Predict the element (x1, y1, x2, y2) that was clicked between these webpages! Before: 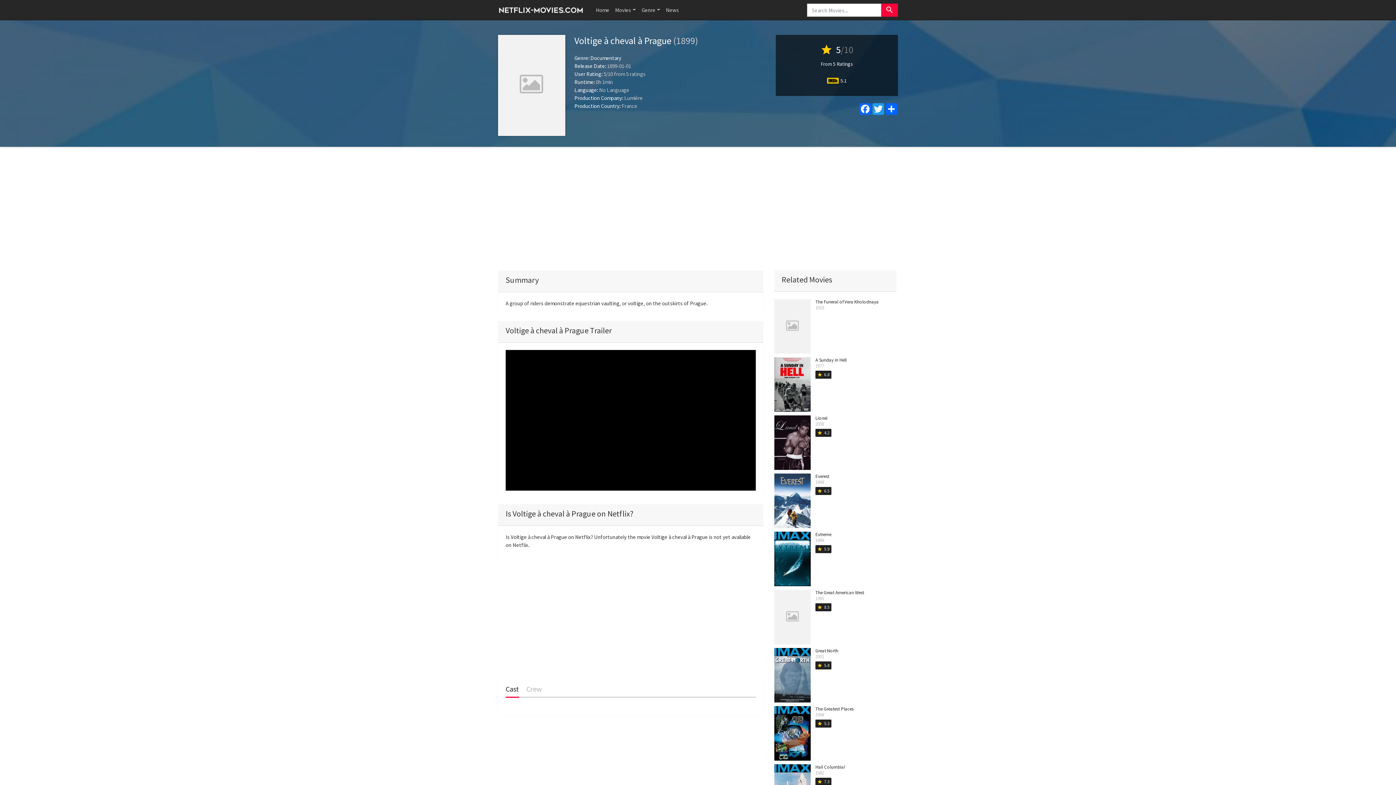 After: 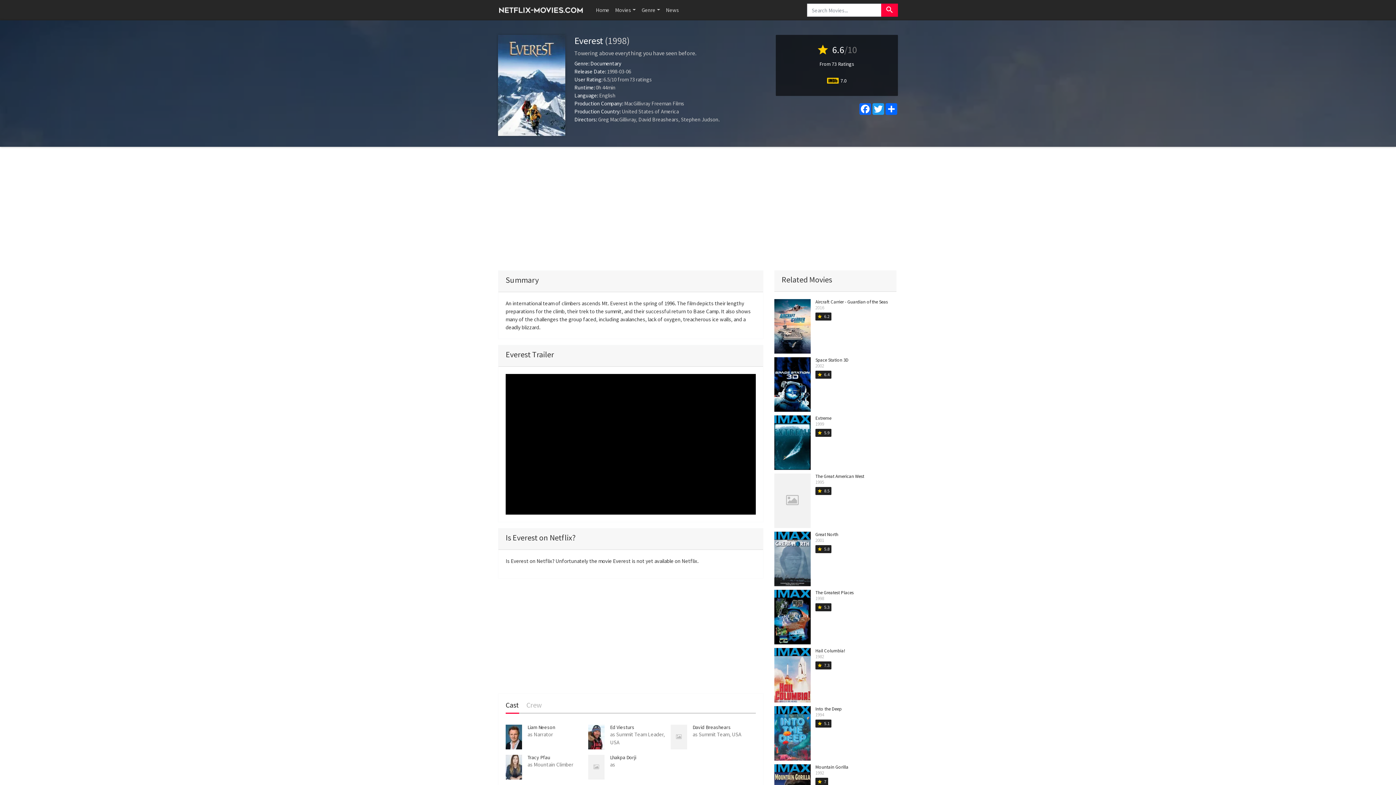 Action: bbox: (774, 496, 810, 503)